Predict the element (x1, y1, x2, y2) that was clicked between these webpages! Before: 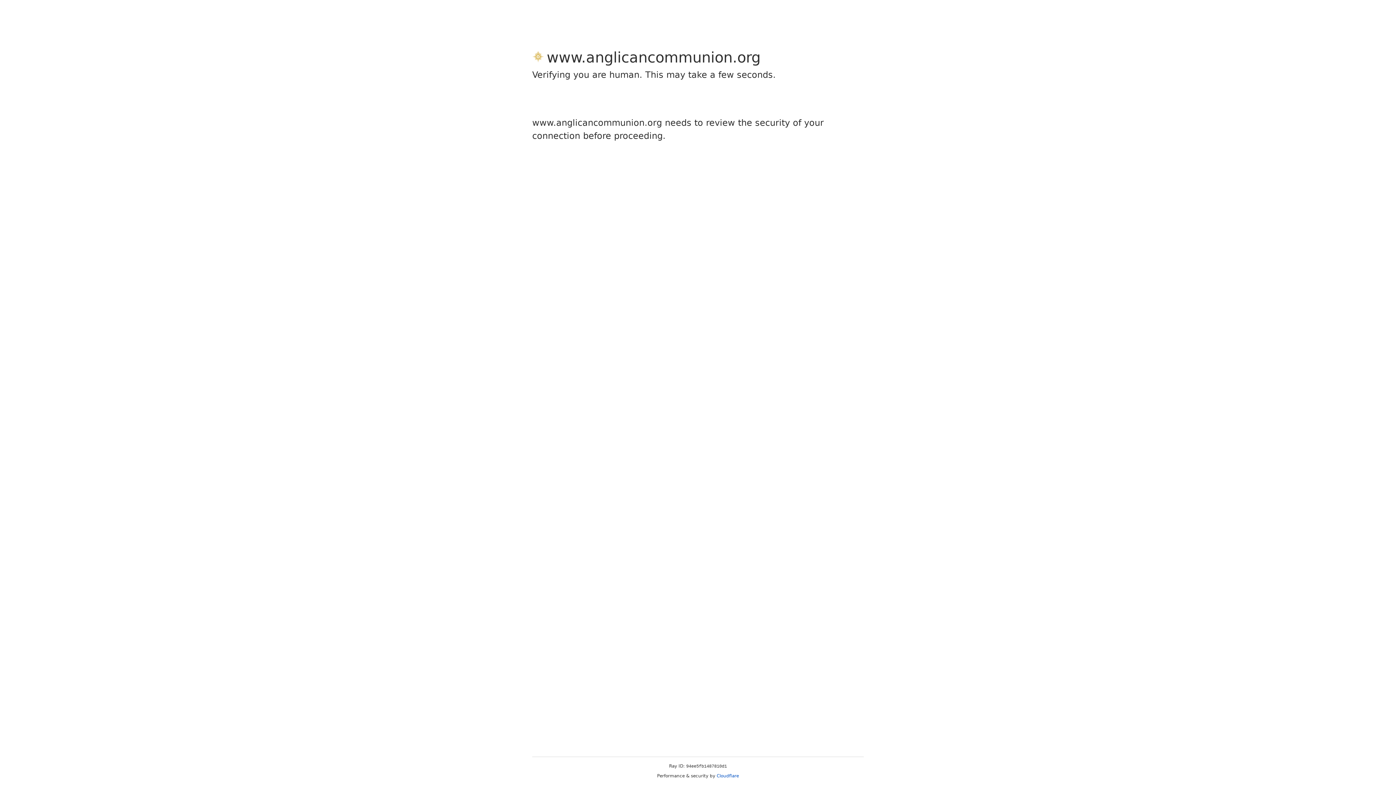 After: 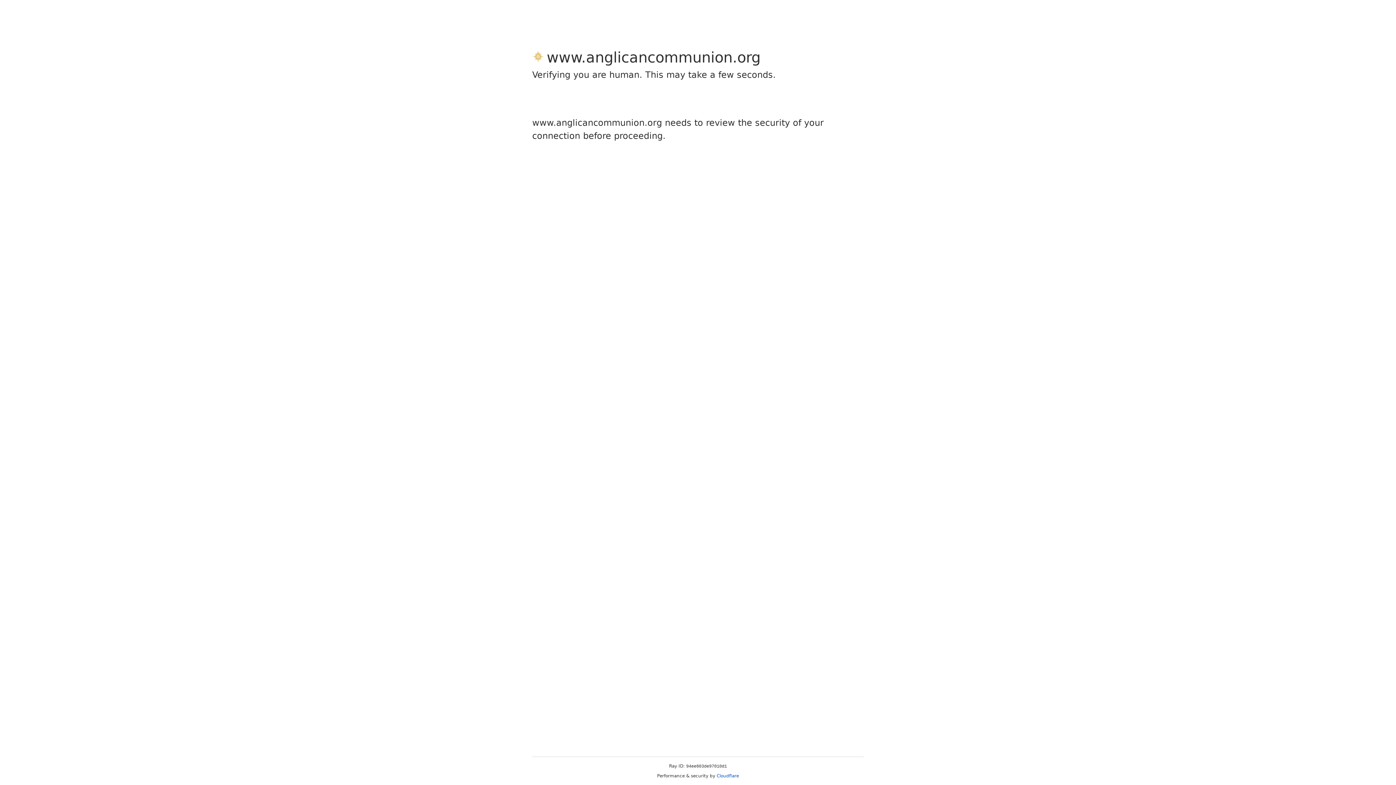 Action: label: Cloudflare bbox: (716, 773, 739, 778)